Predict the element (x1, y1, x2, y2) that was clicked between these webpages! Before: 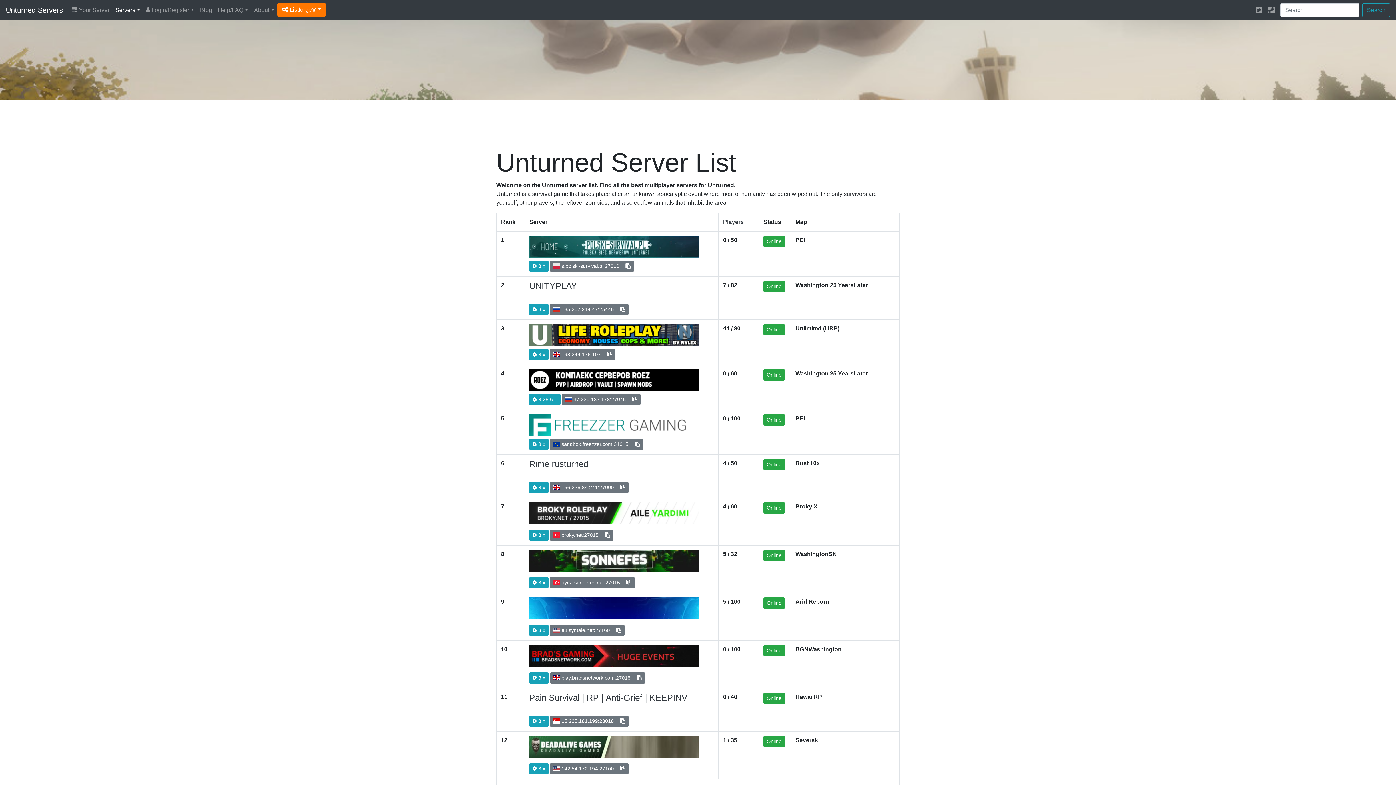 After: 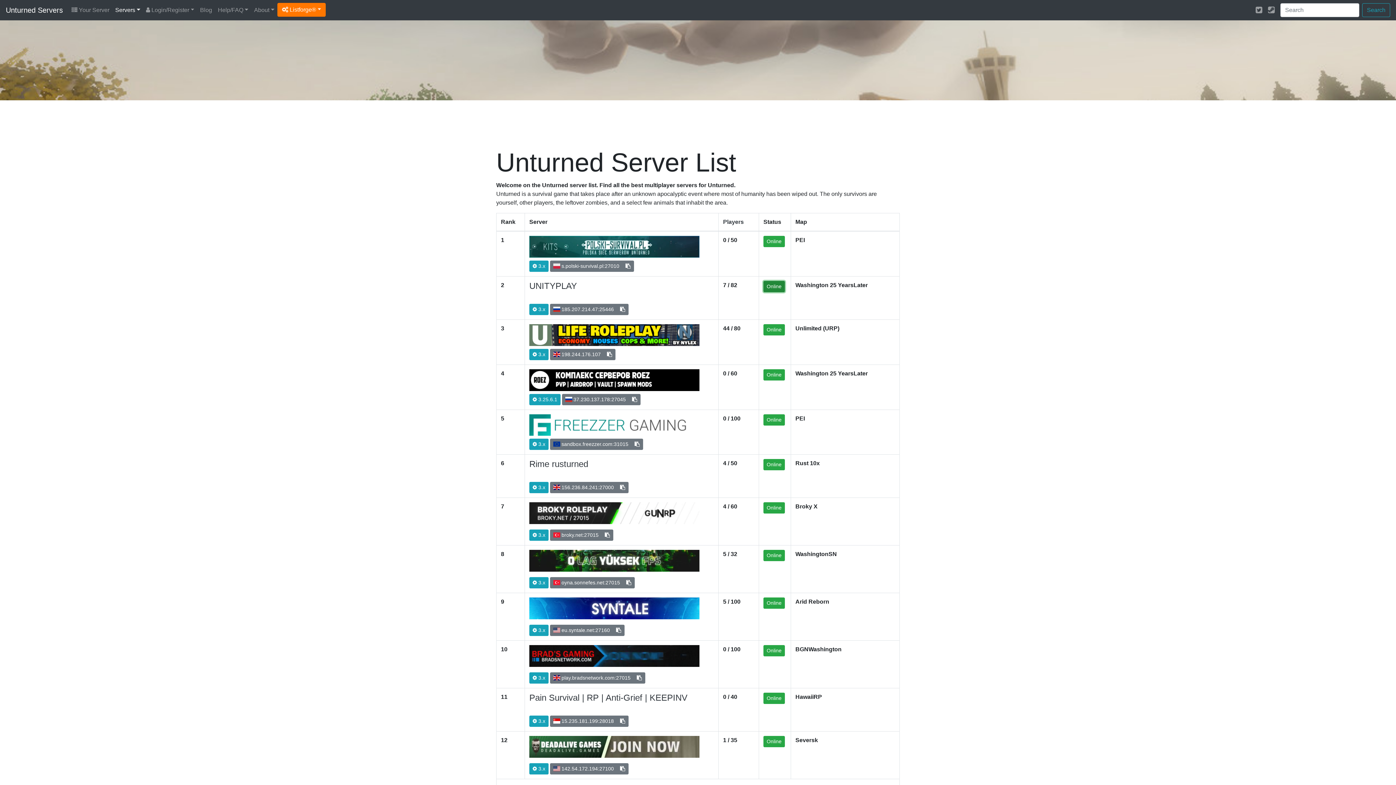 Action: label: Online bbox: (763, 281, 785, 292)